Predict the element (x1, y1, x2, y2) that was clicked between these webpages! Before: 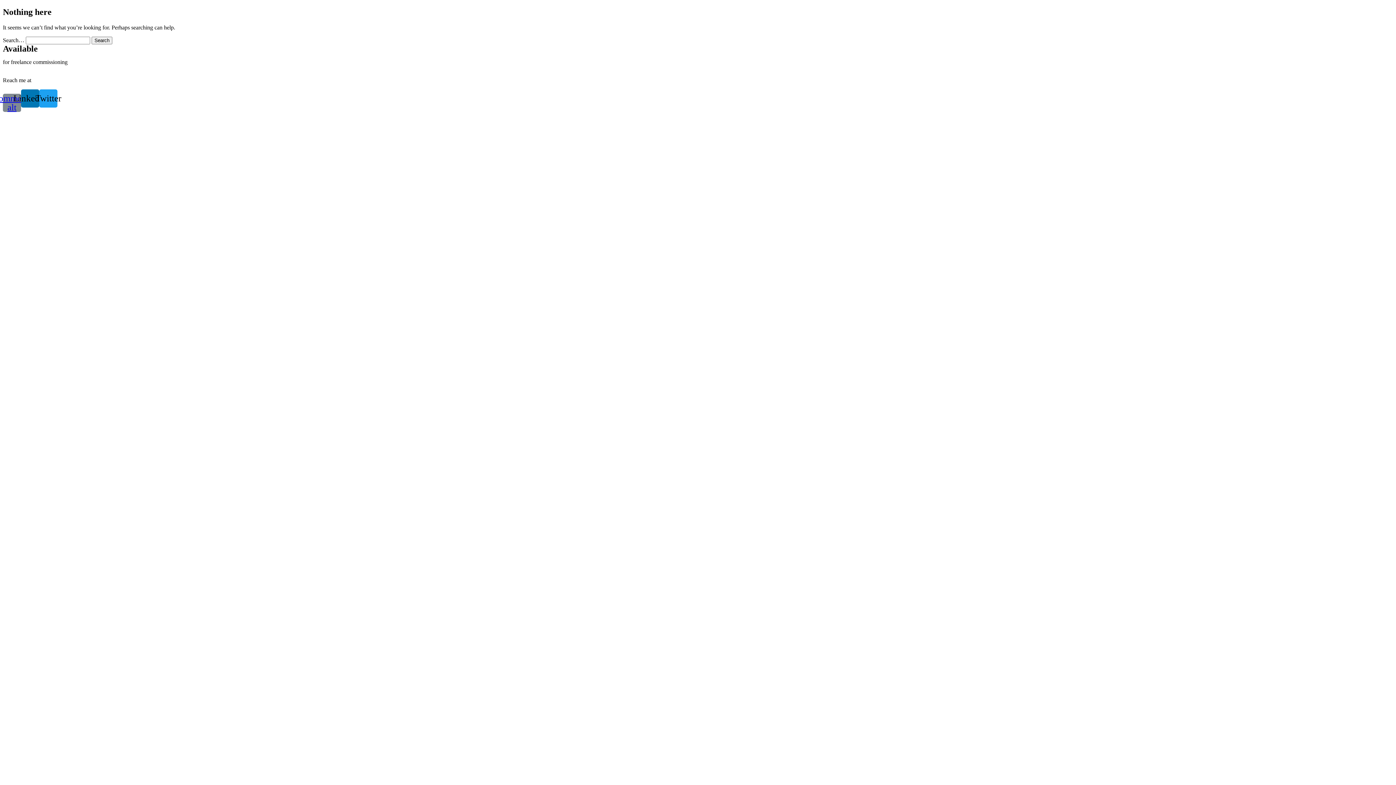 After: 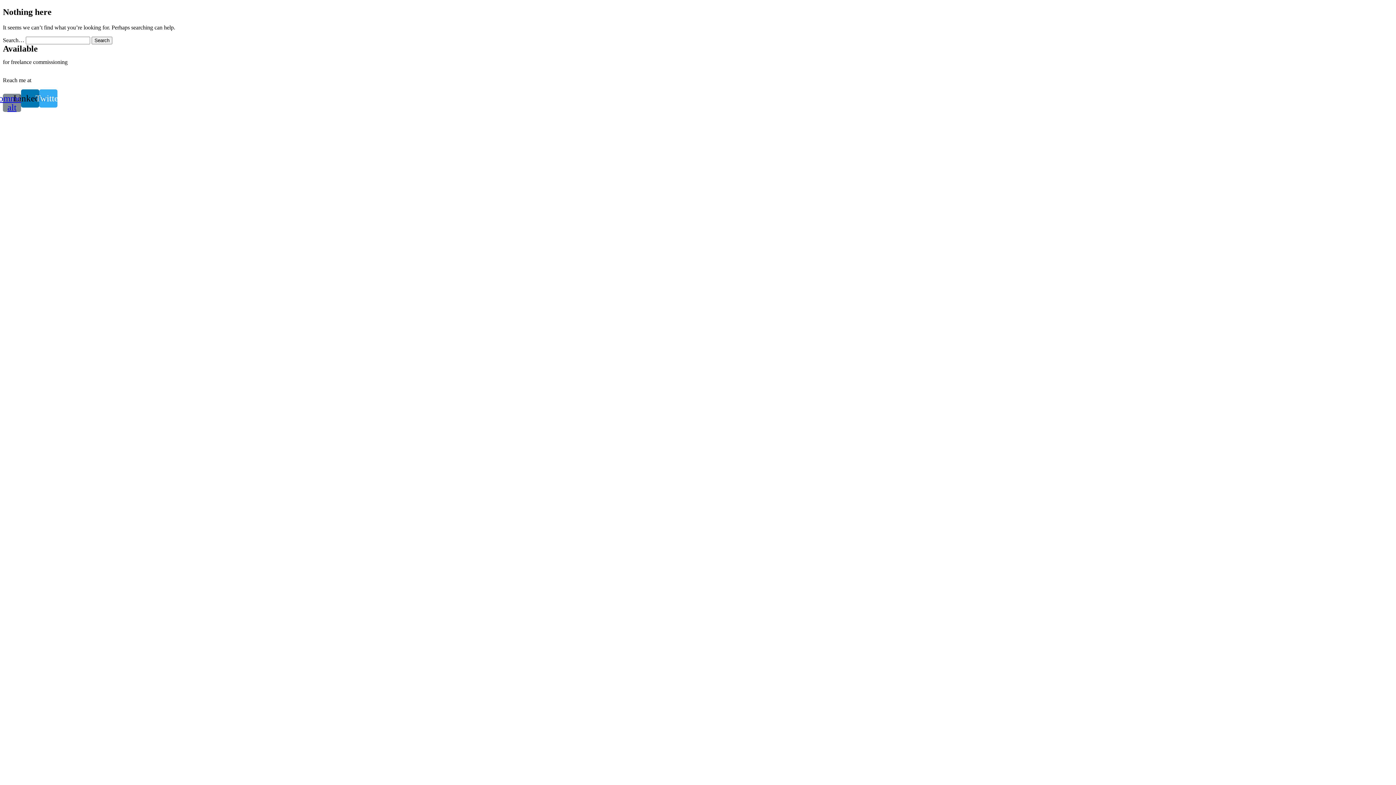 Action: bbox: (39, 89, 57, 107) label: Twitter